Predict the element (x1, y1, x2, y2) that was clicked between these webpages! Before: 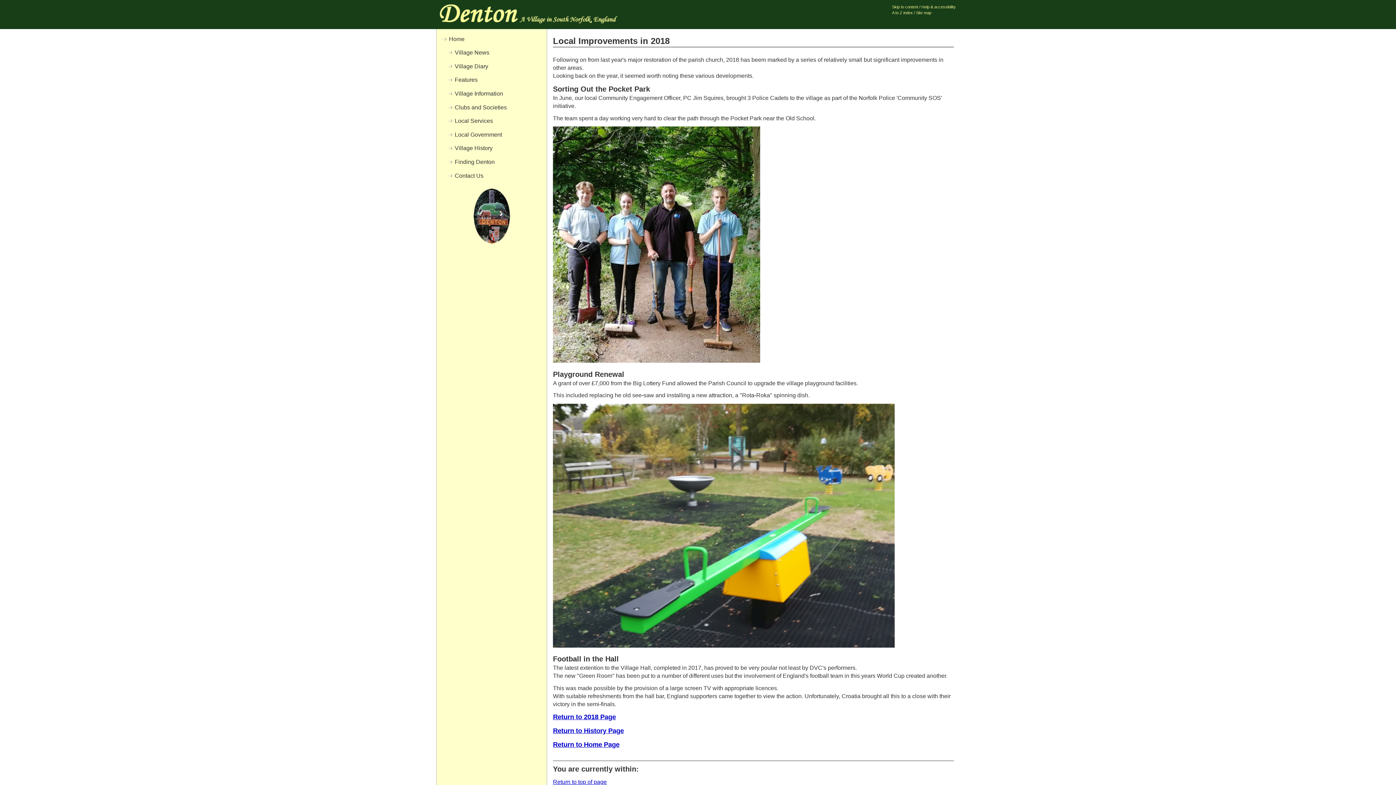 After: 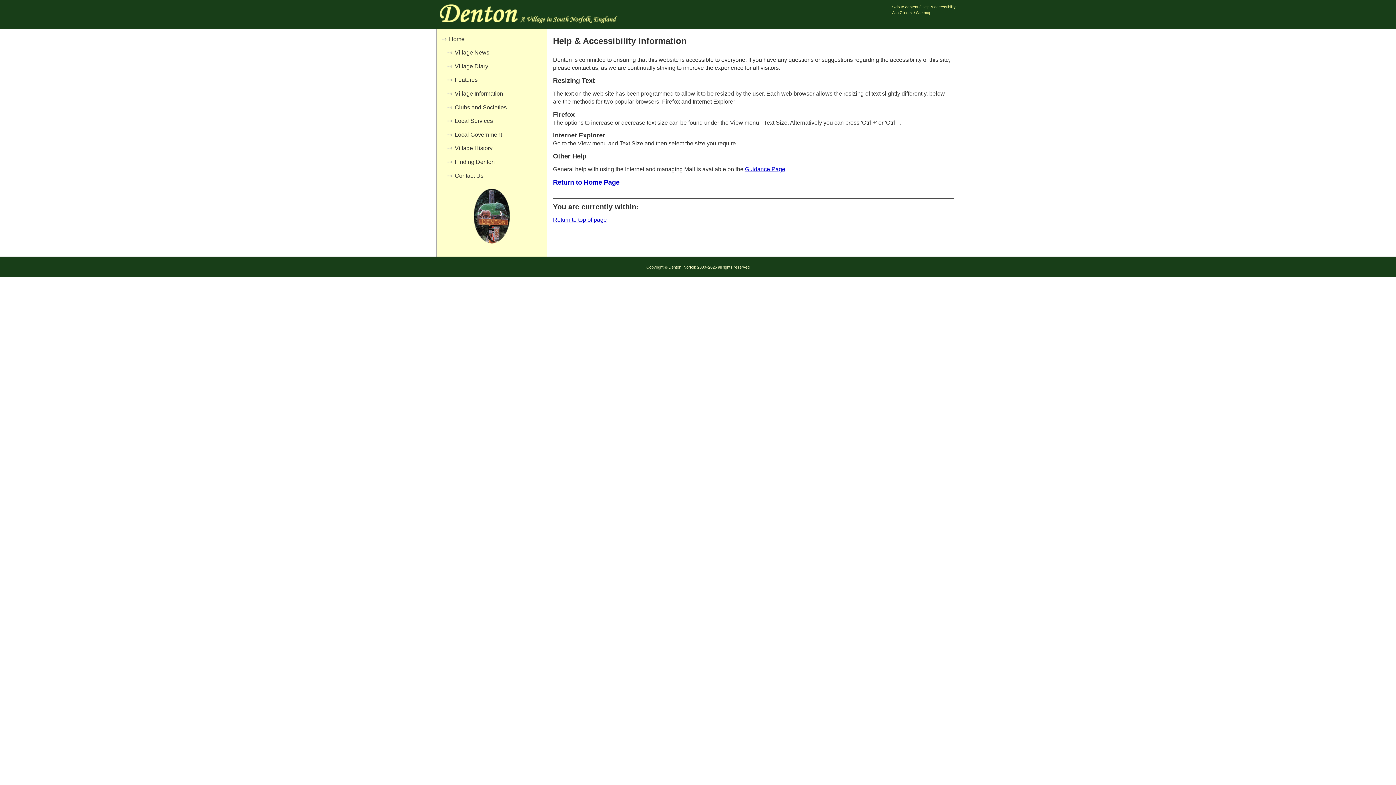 Action: bbox: (921, 4, 955, 9) label: Help & accessibility